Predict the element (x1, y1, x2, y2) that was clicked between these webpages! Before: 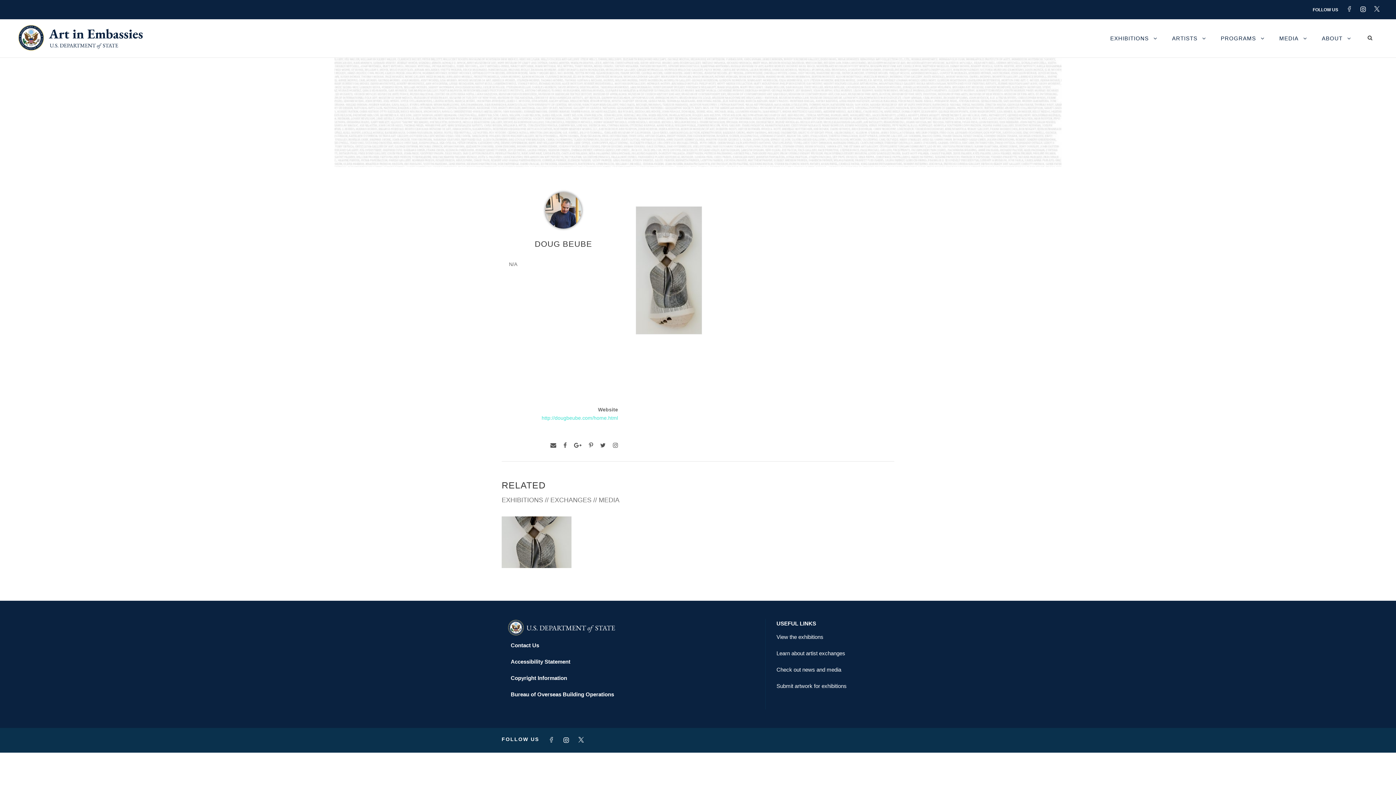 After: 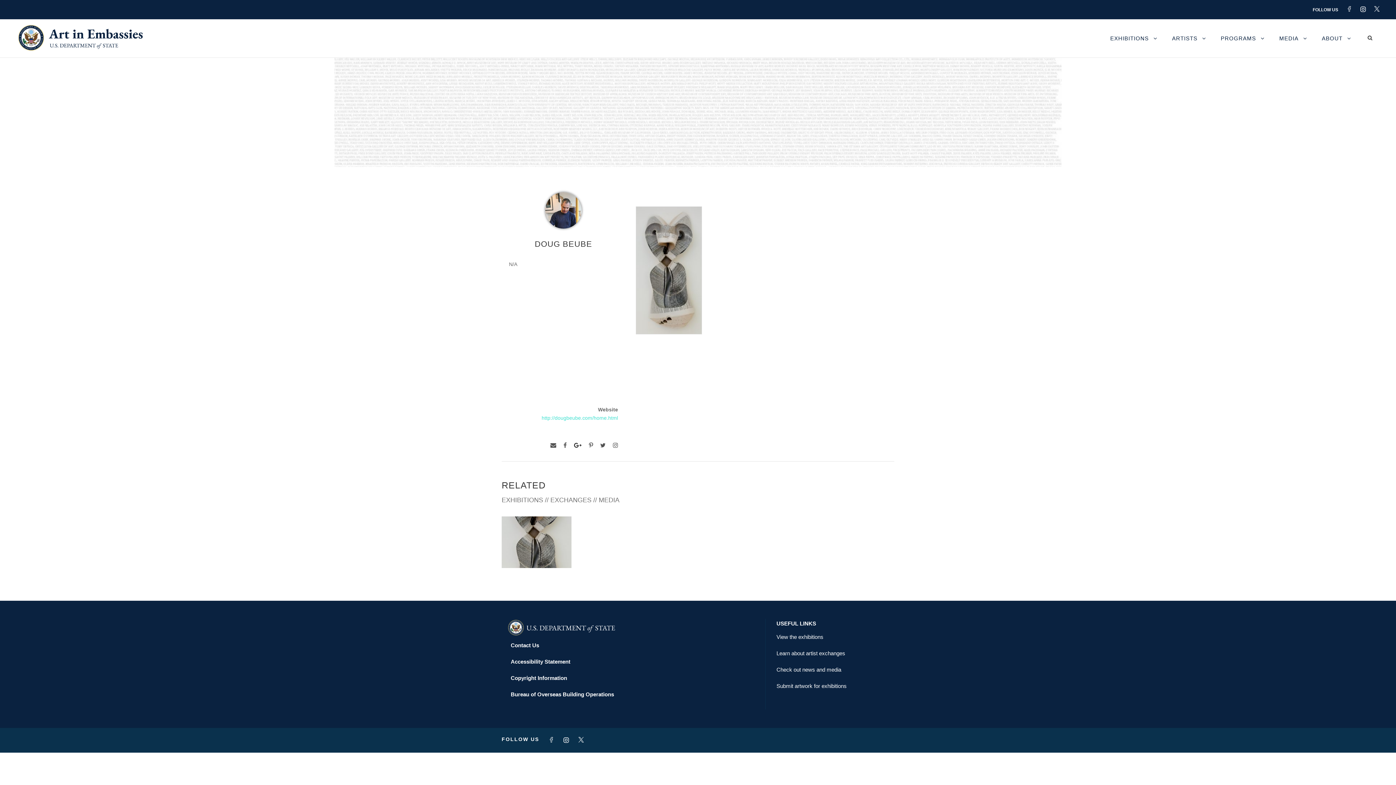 Action: bbox: (574, 440, 581, 450)